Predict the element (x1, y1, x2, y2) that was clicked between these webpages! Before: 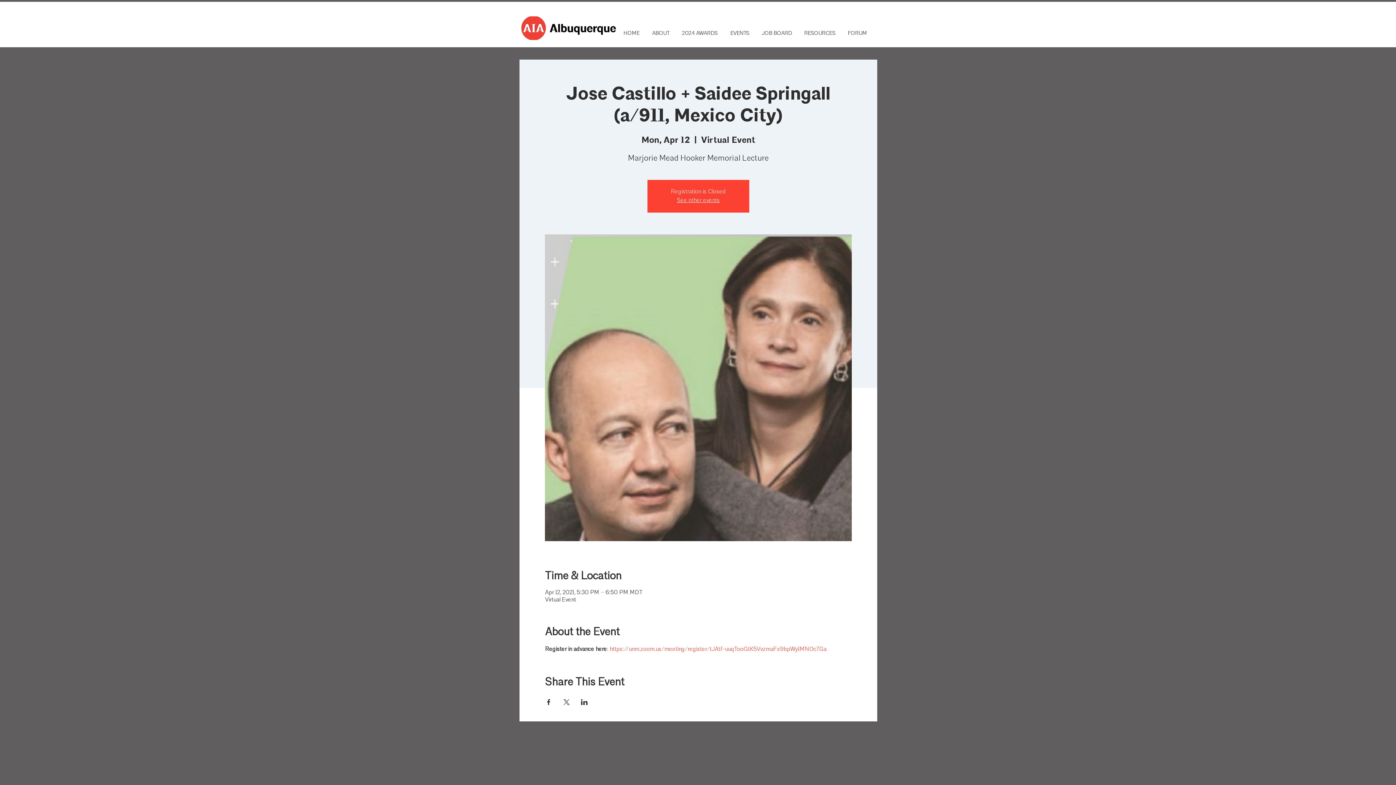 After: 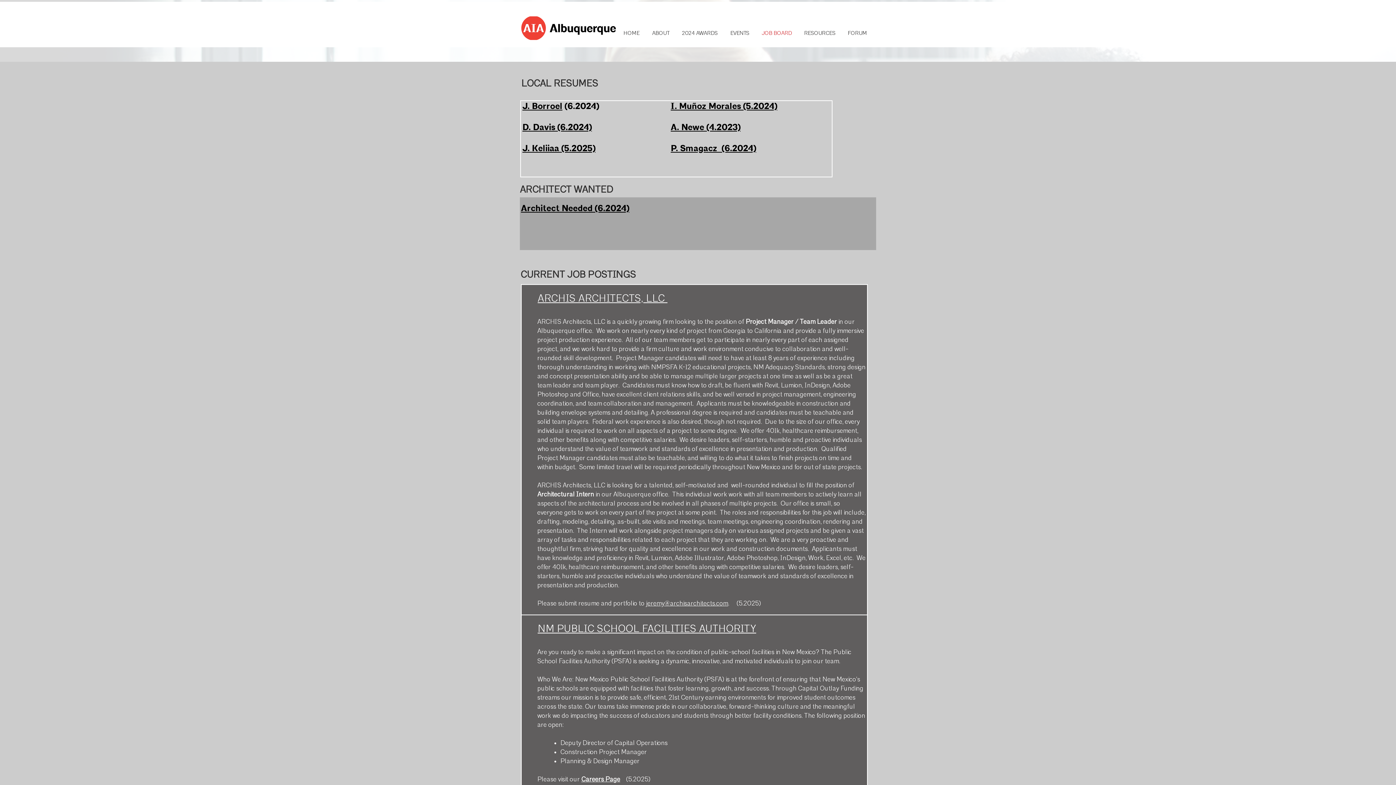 Action: label: JOB BOARD bbox: (754, 27, 797, 40)